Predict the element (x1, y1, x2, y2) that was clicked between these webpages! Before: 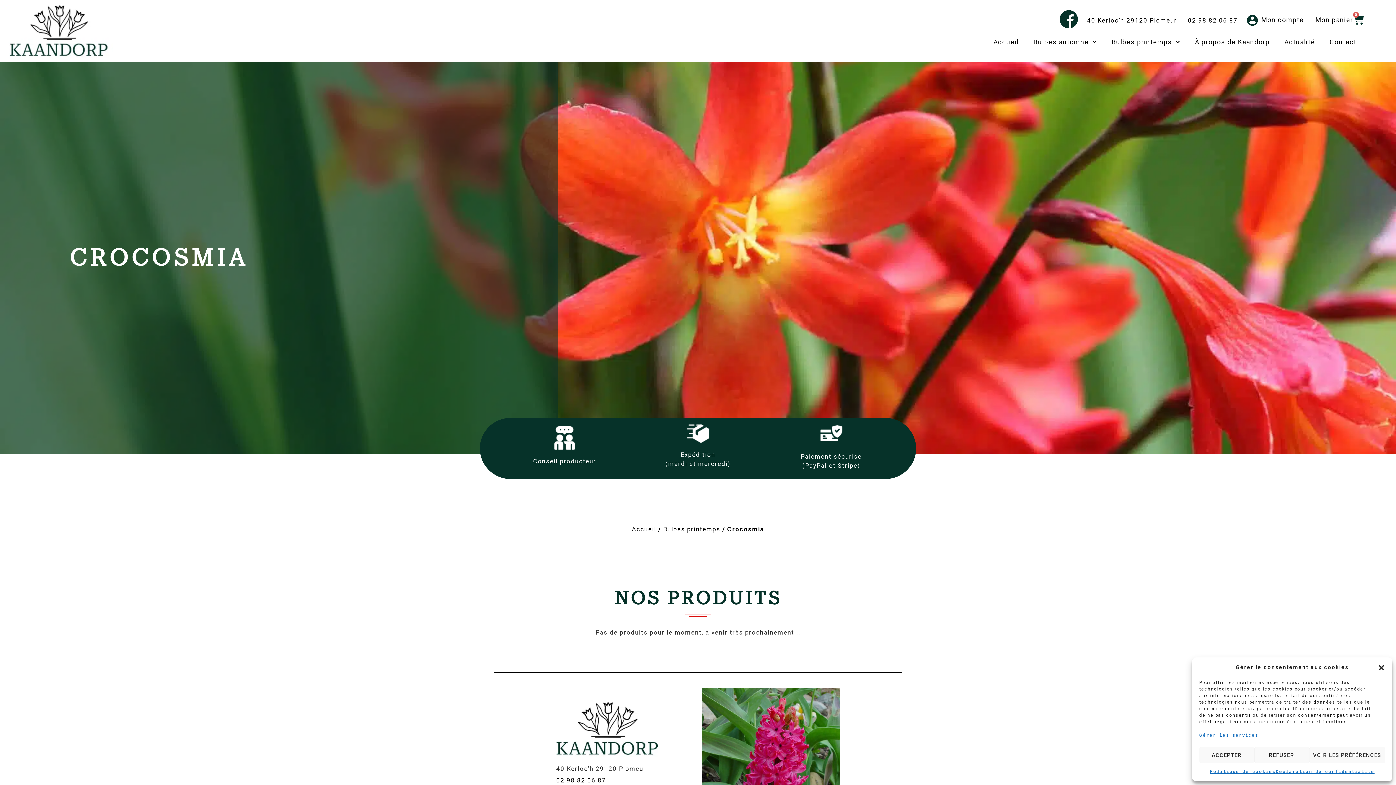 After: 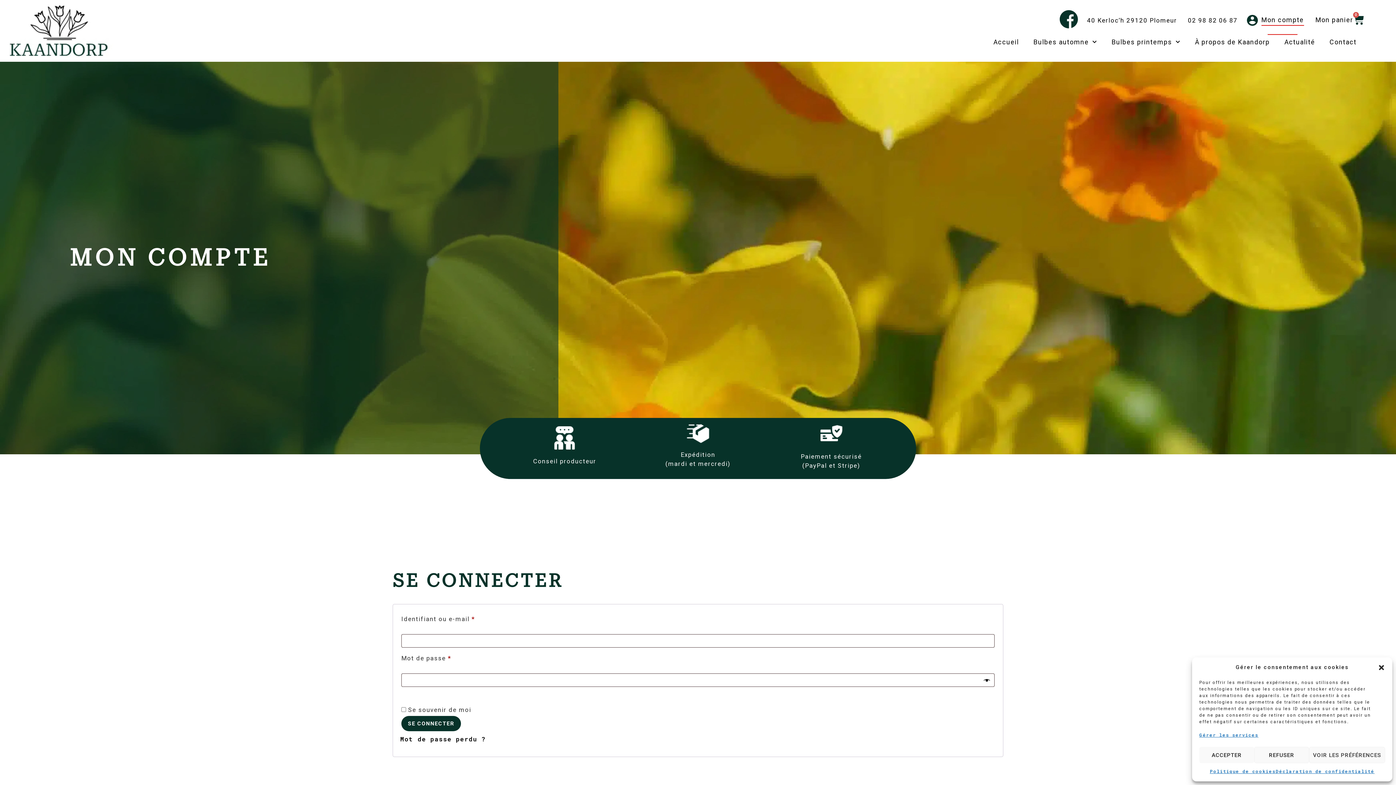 Action: label: Mon compte bbox: (1261, 14, 1304, 25)